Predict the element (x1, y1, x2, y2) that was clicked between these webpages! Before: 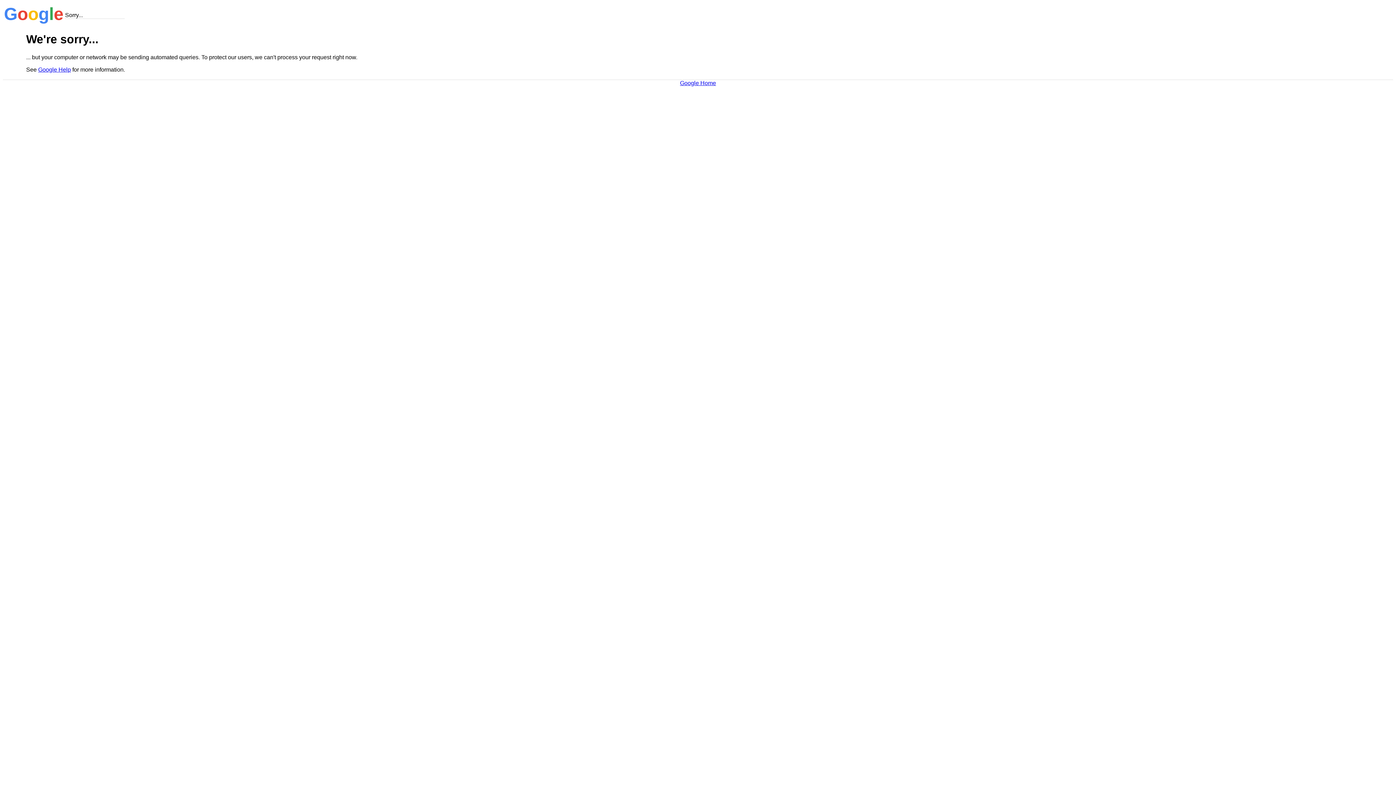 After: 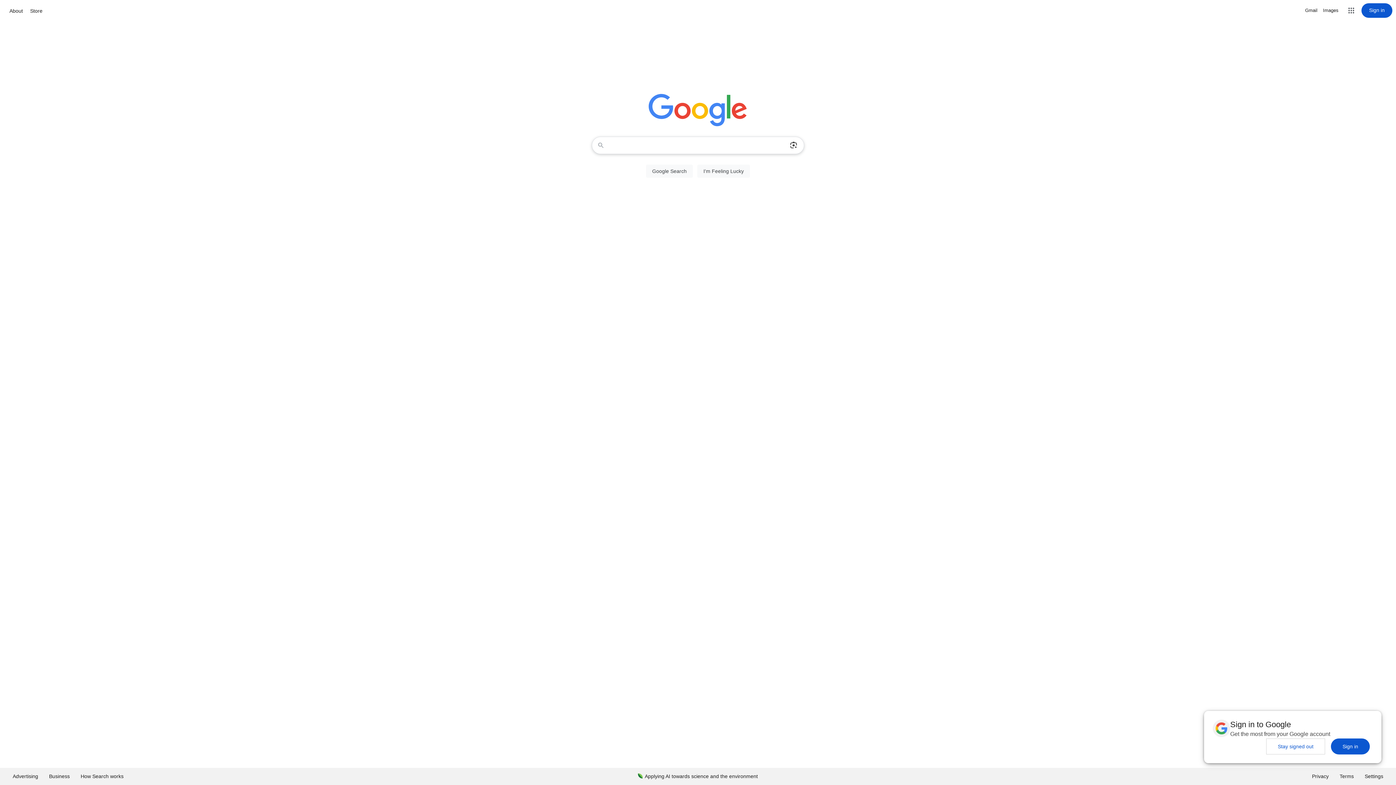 Action: label: Google Home bbox: (680, 79, 716, 86)